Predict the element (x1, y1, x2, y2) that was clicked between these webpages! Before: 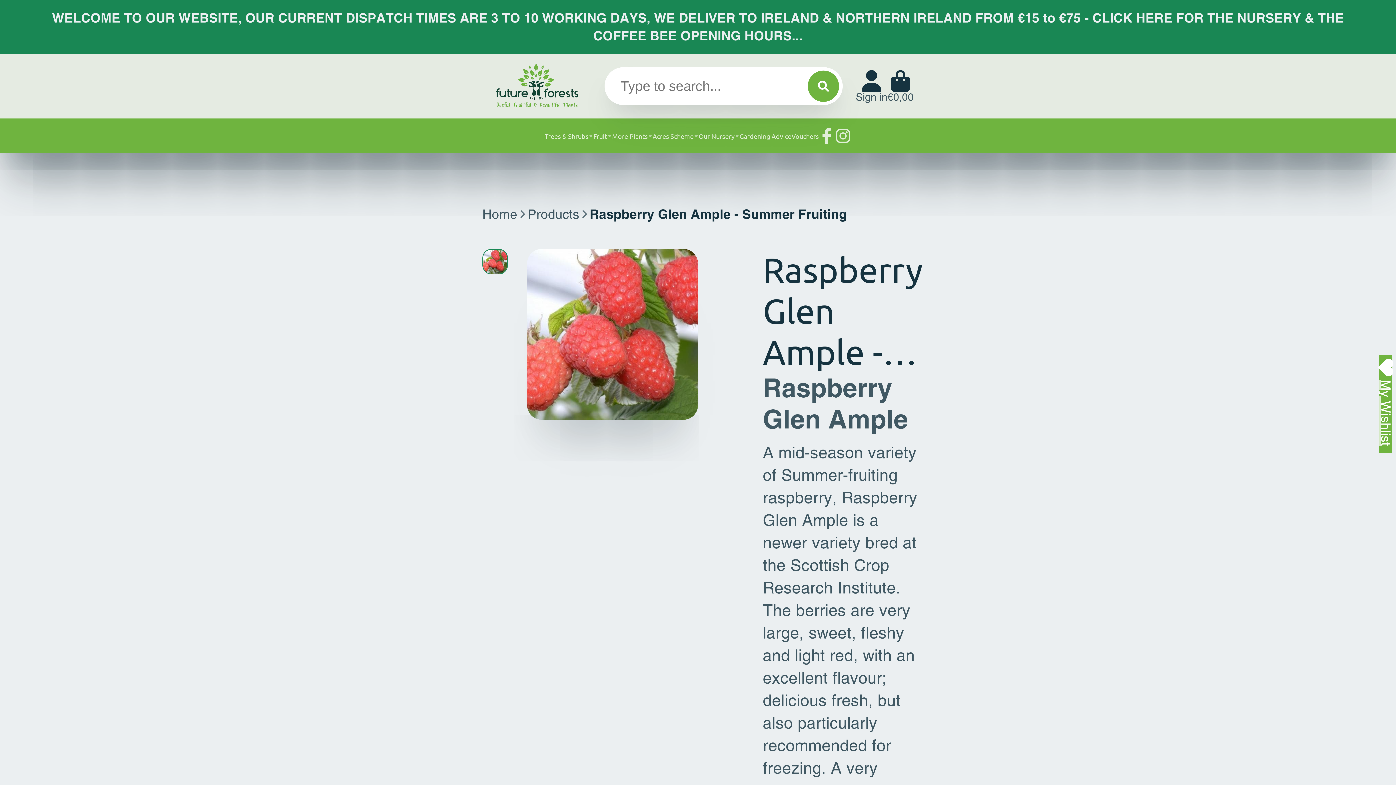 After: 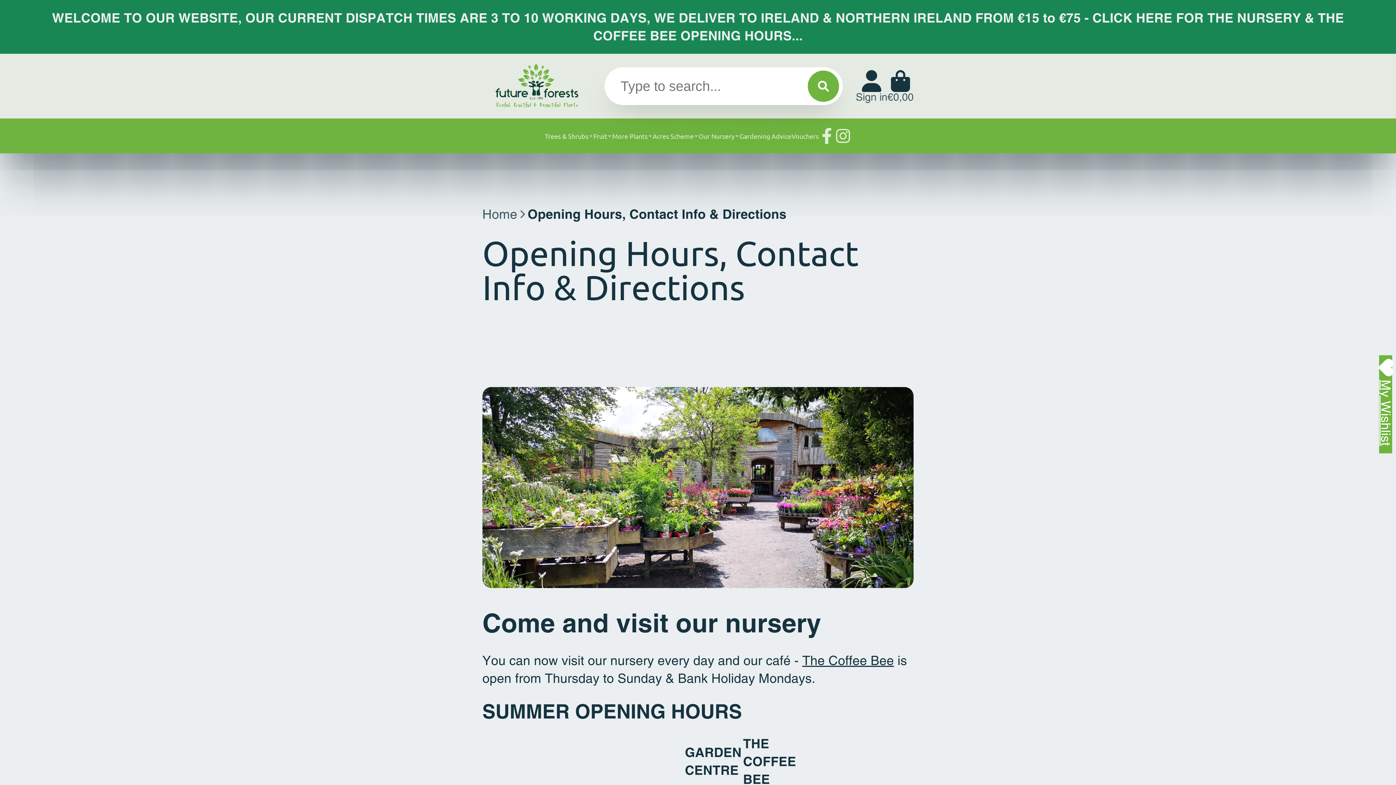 Action: bbox: (0, 0, 1396, 53)